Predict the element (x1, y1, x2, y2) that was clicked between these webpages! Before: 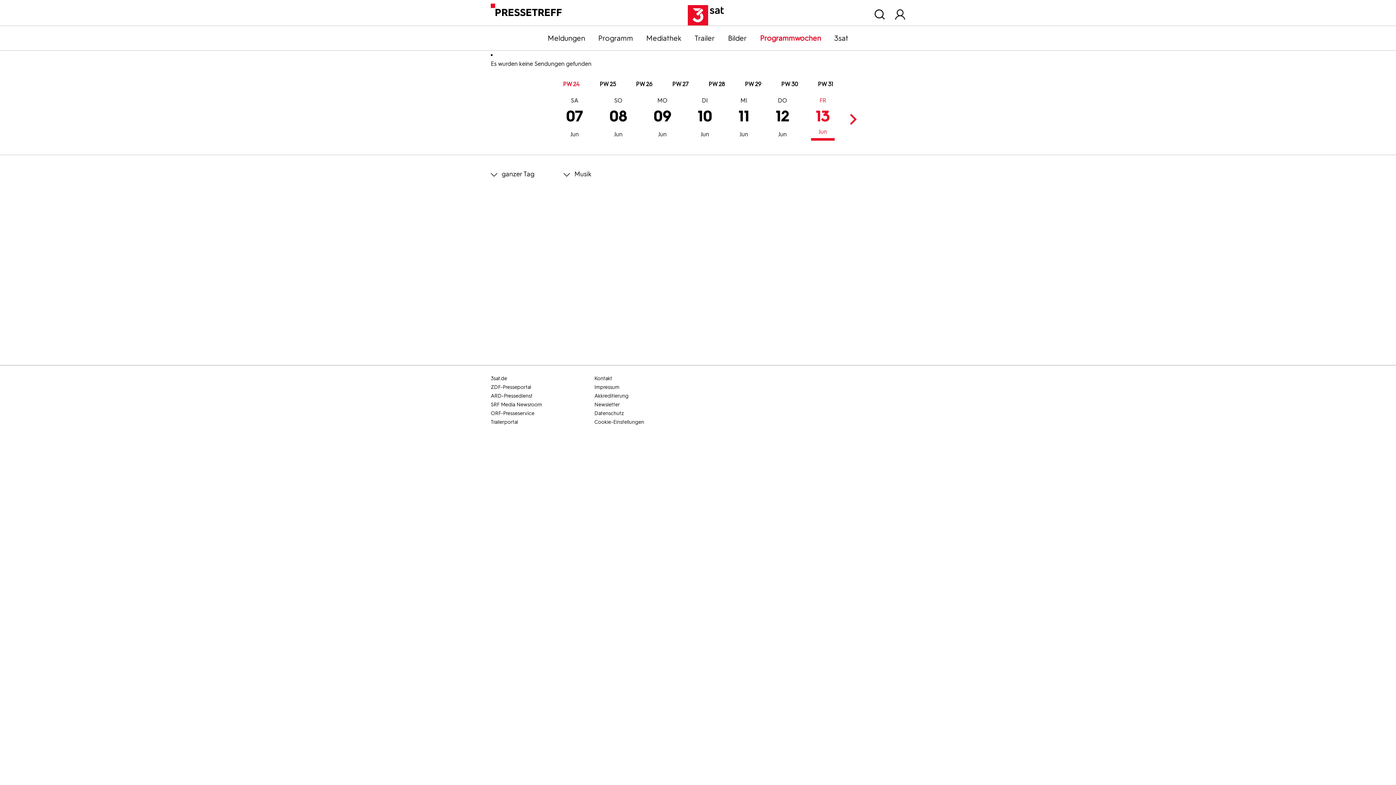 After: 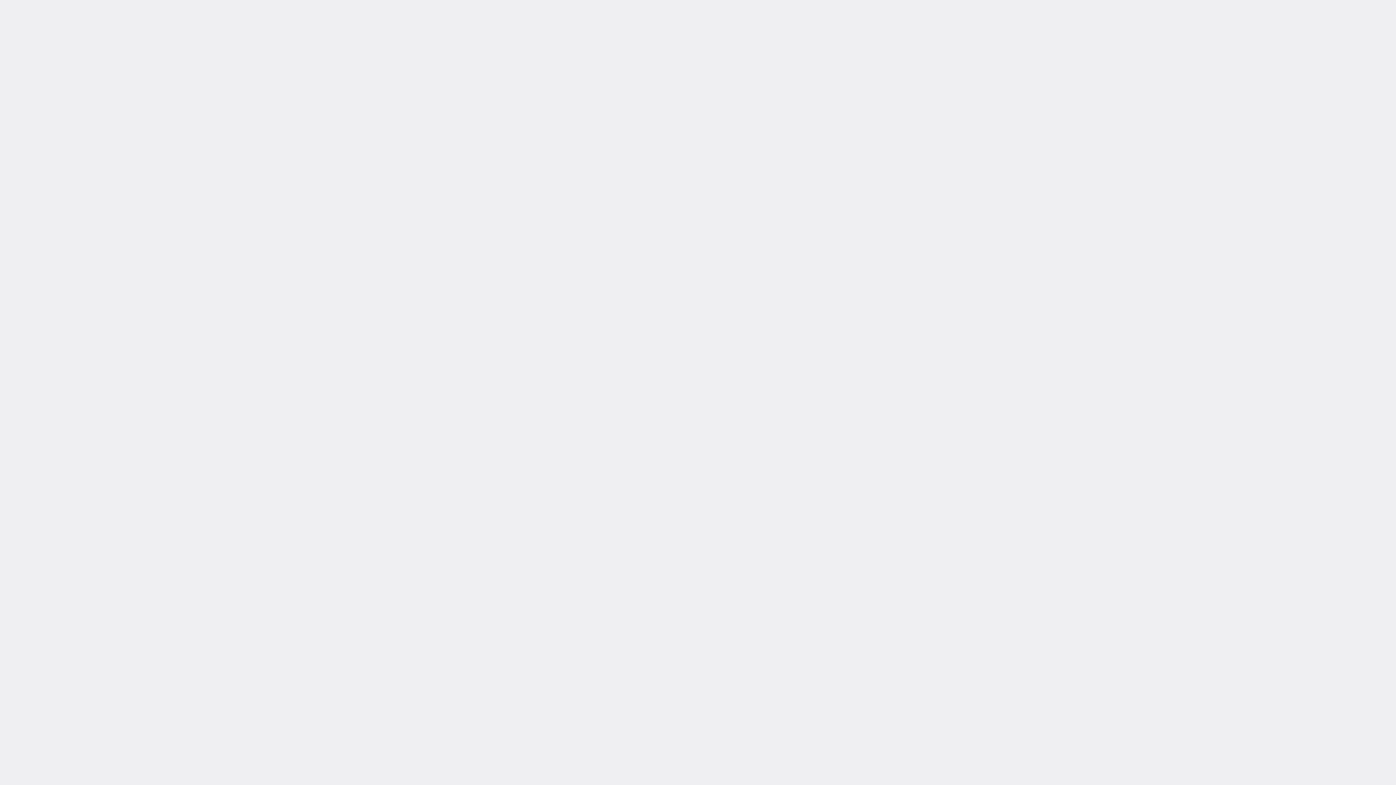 Action: bbox: (490, 409, 592, 418) label: ORF-Presseservice